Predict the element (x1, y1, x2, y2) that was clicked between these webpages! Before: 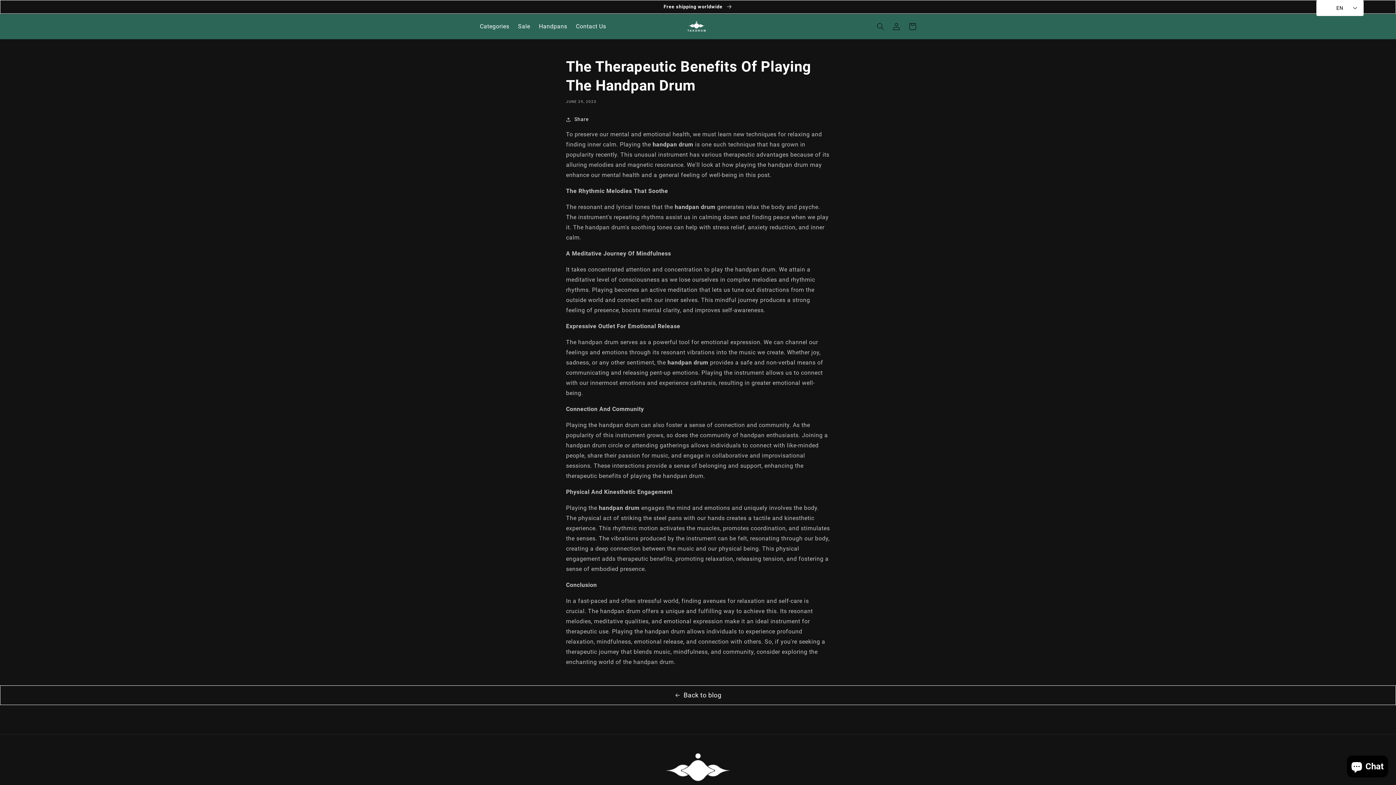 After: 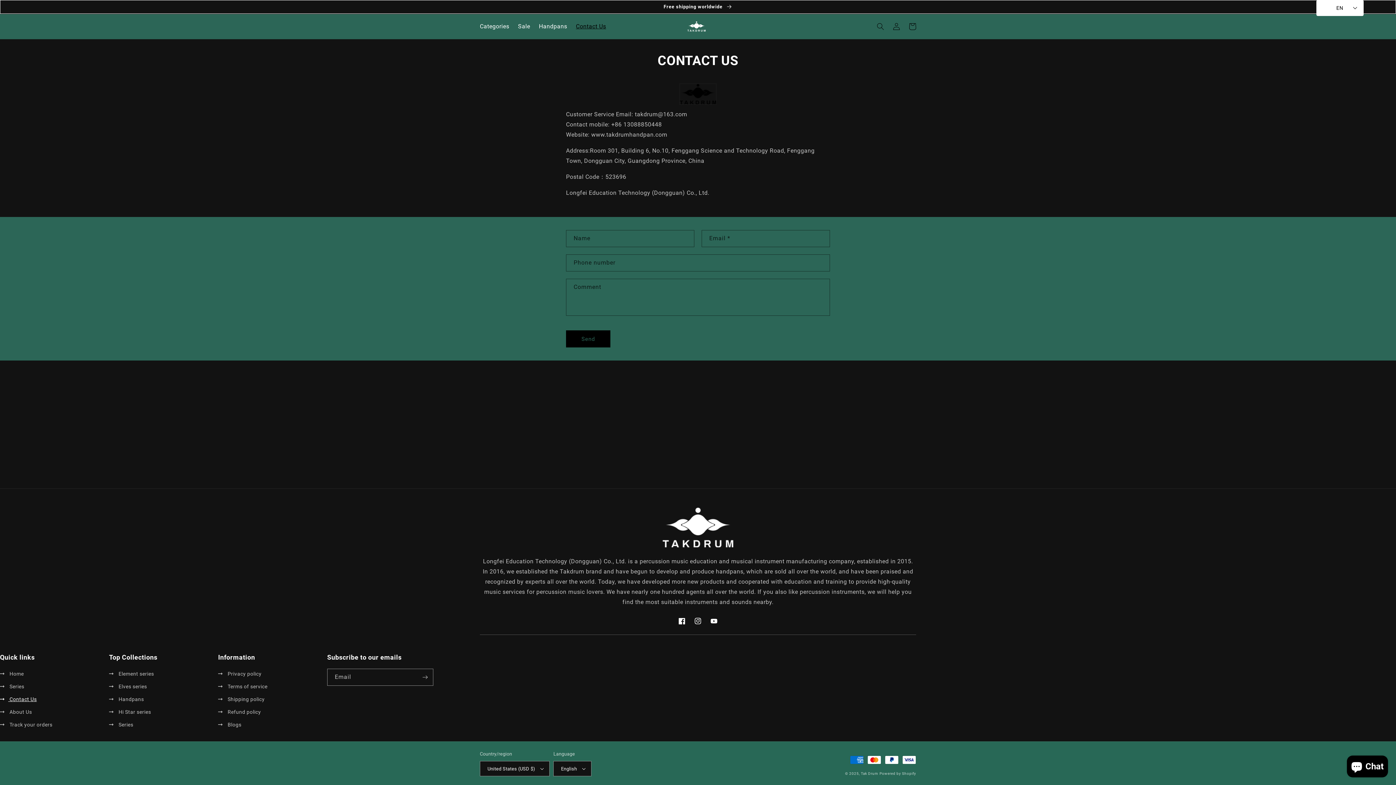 Action: label: Contact Us bbox: (571, 18, 610, 34)